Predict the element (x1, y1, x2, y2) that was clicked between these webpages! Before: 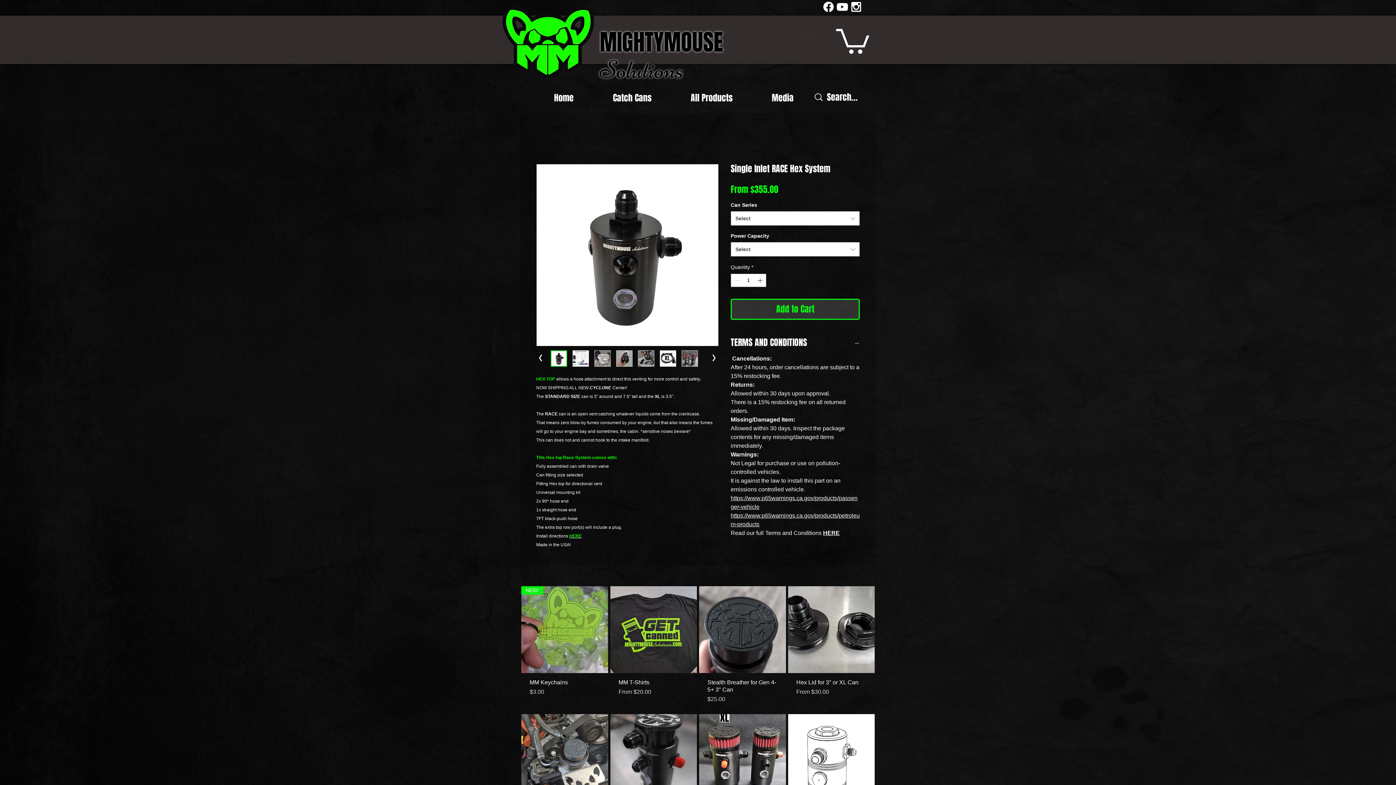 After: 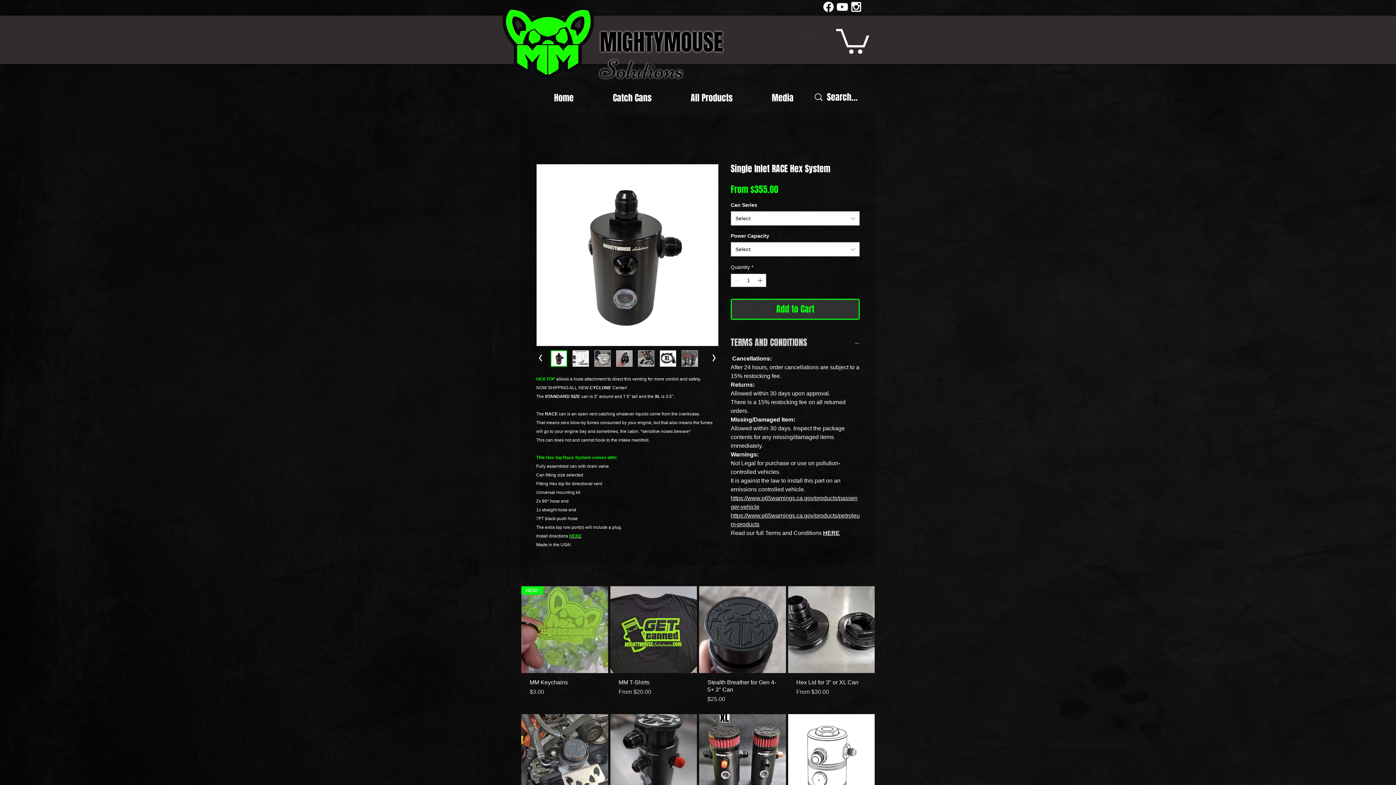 Action: label: TERMS AND CONDITIONS bbox: (730, 337, 860, 348)